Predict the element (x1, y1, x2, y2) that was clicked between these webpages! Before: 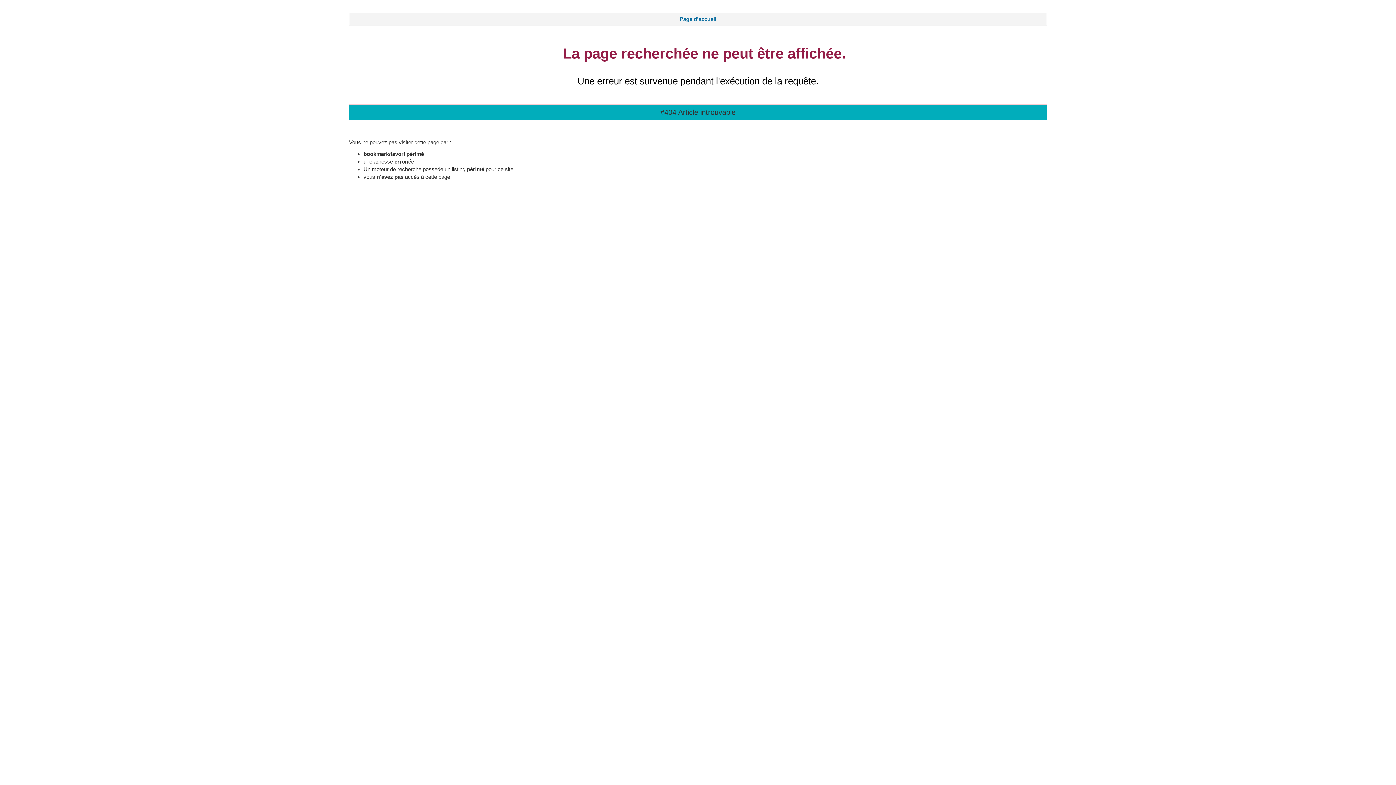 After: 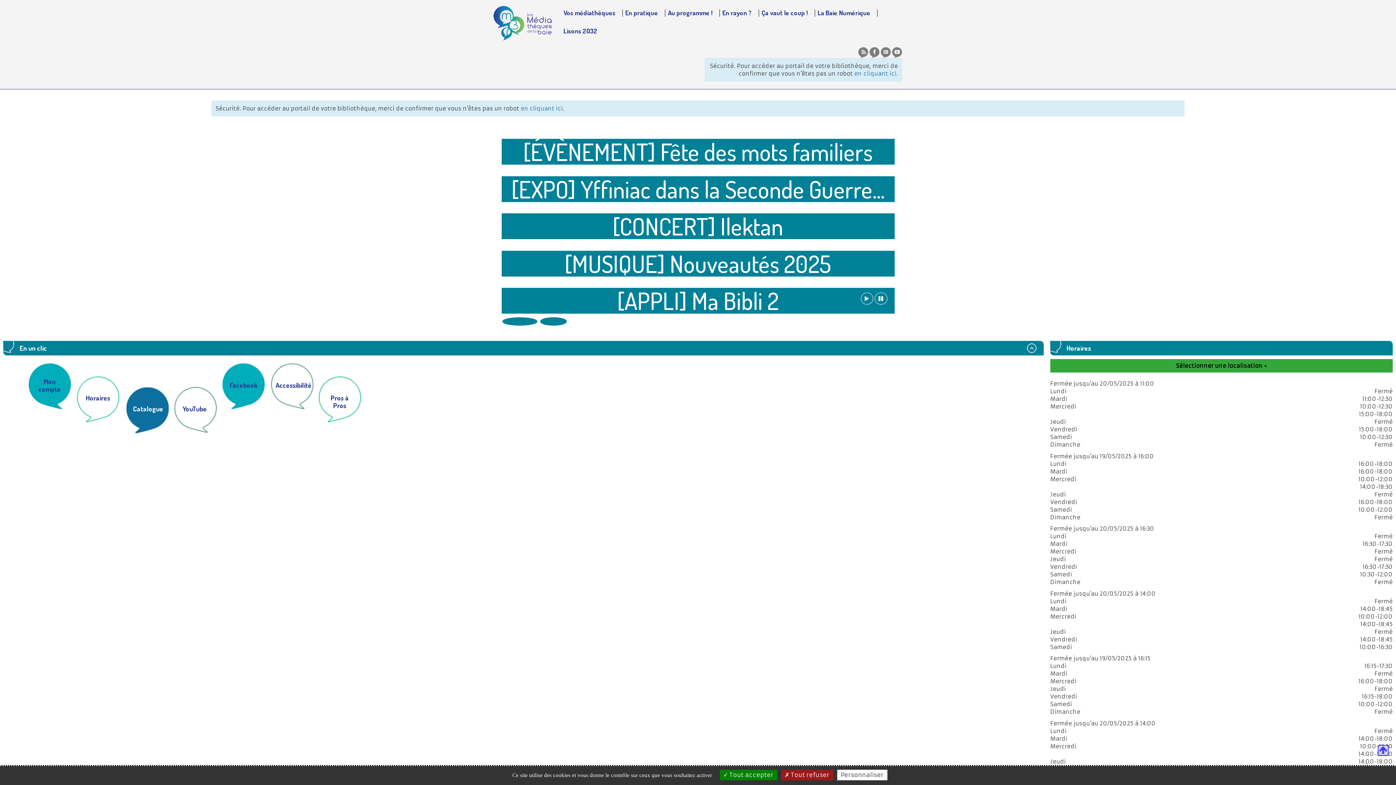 Action: label: Page d'accueil bbox: (349, 12, 1047, 25)